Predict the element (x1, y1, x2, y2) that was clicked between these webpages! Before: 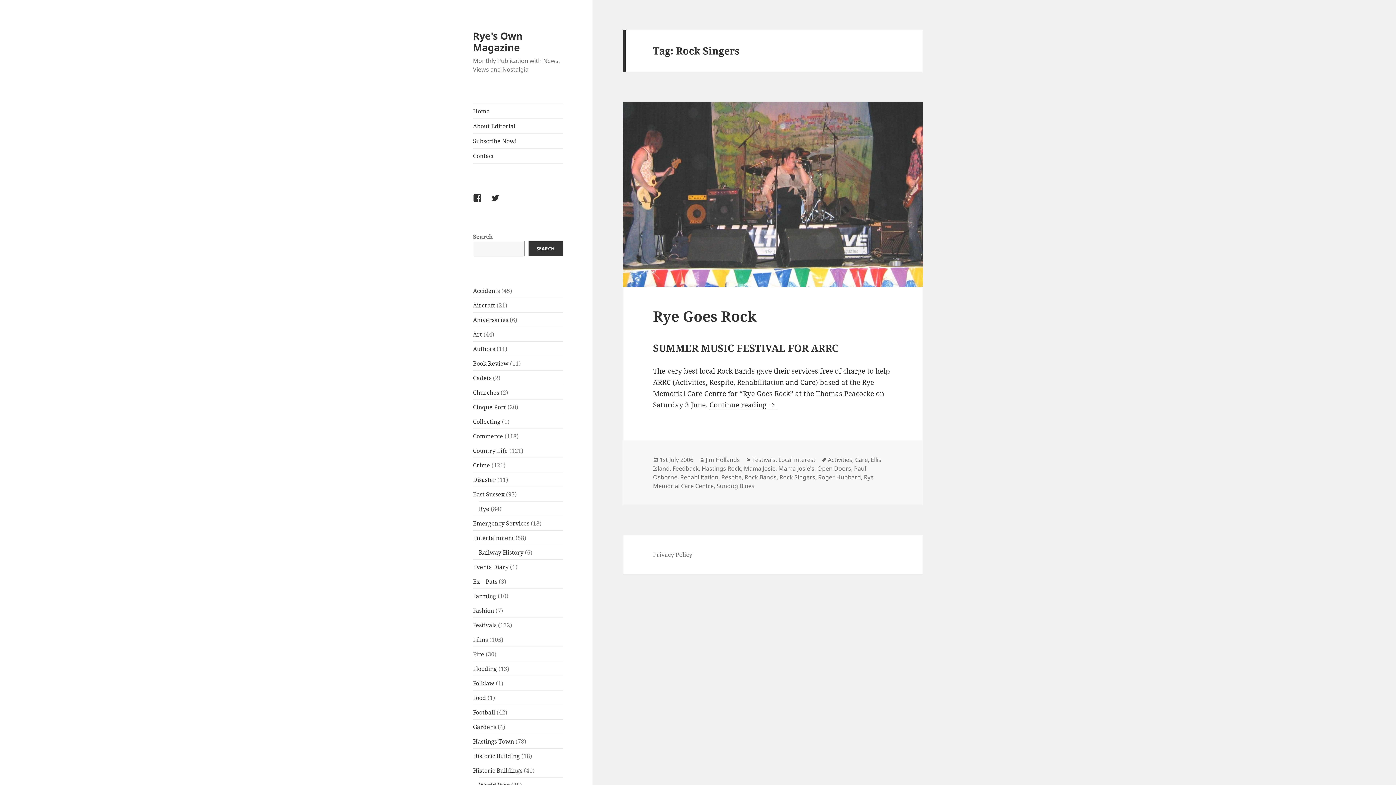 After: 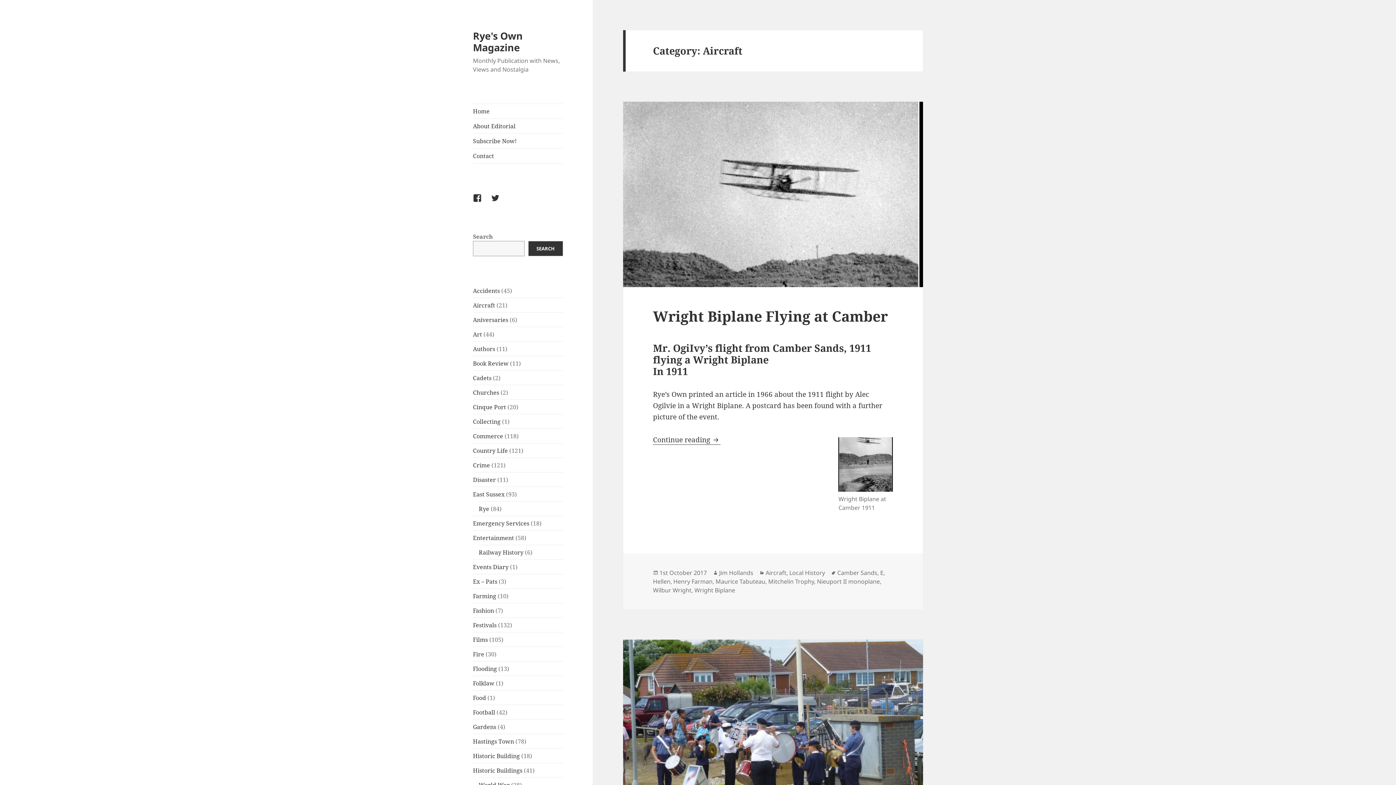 Action: bbox: (473, 301, 495, 309) label: Aircraft